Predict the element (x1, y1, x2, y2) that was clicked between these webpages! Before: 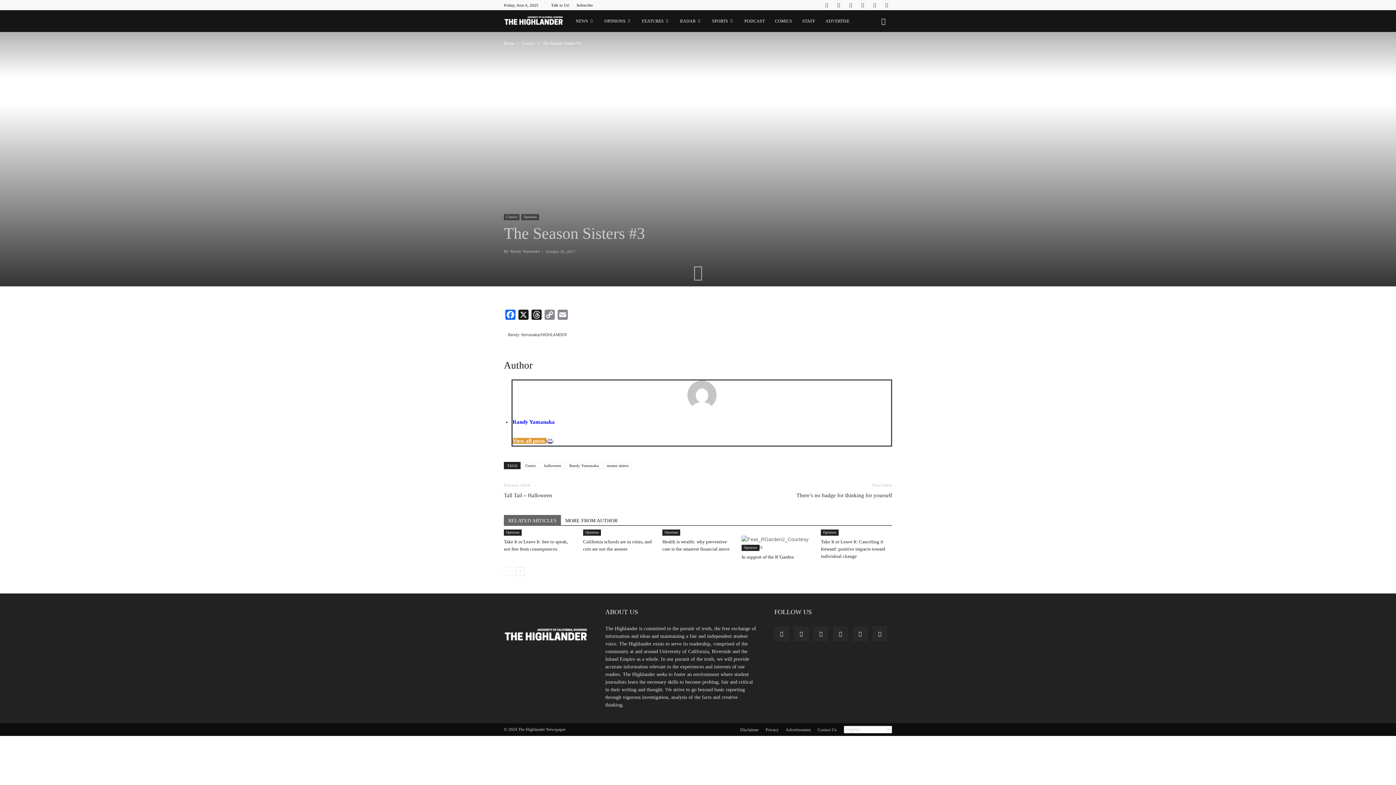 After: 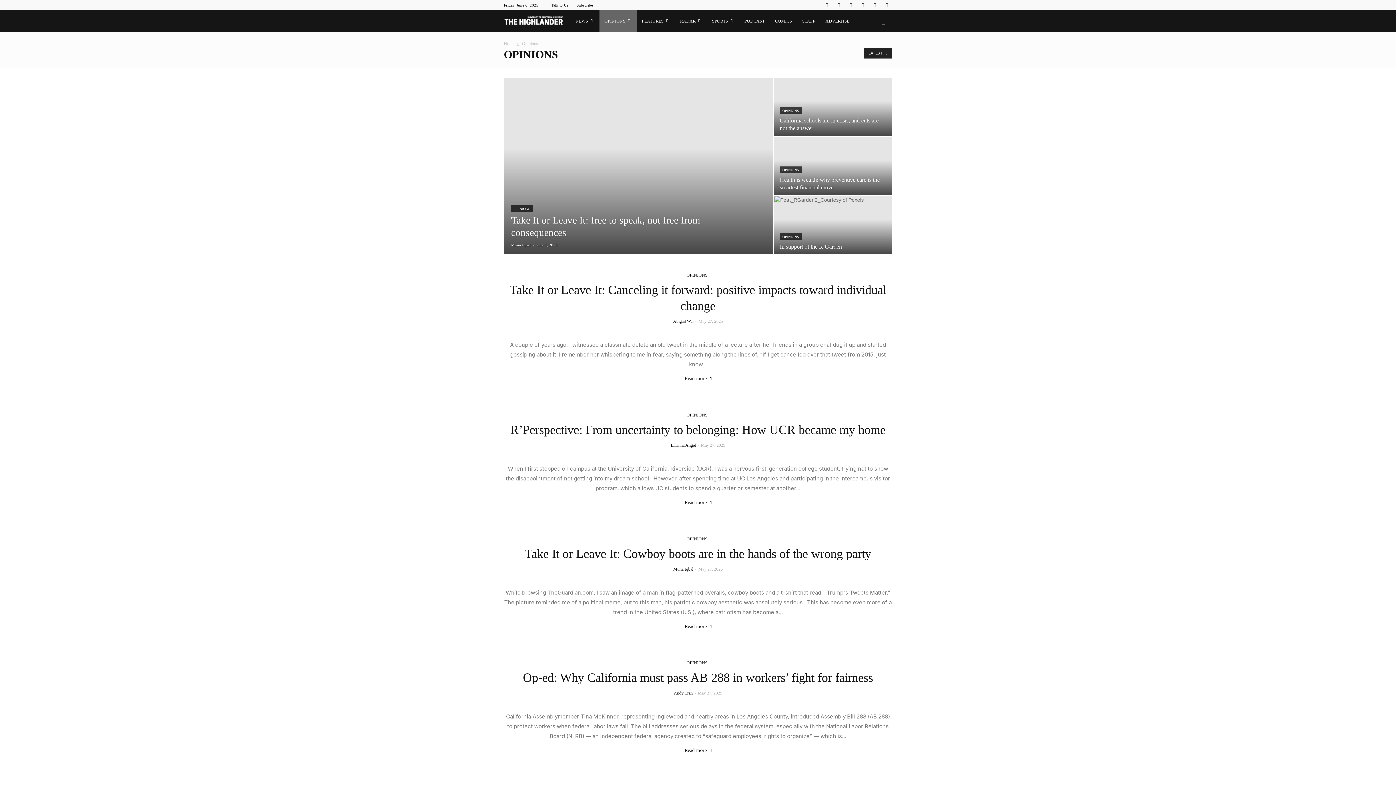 Action: bbox: (583, 529, 601, 536) label: Opinions